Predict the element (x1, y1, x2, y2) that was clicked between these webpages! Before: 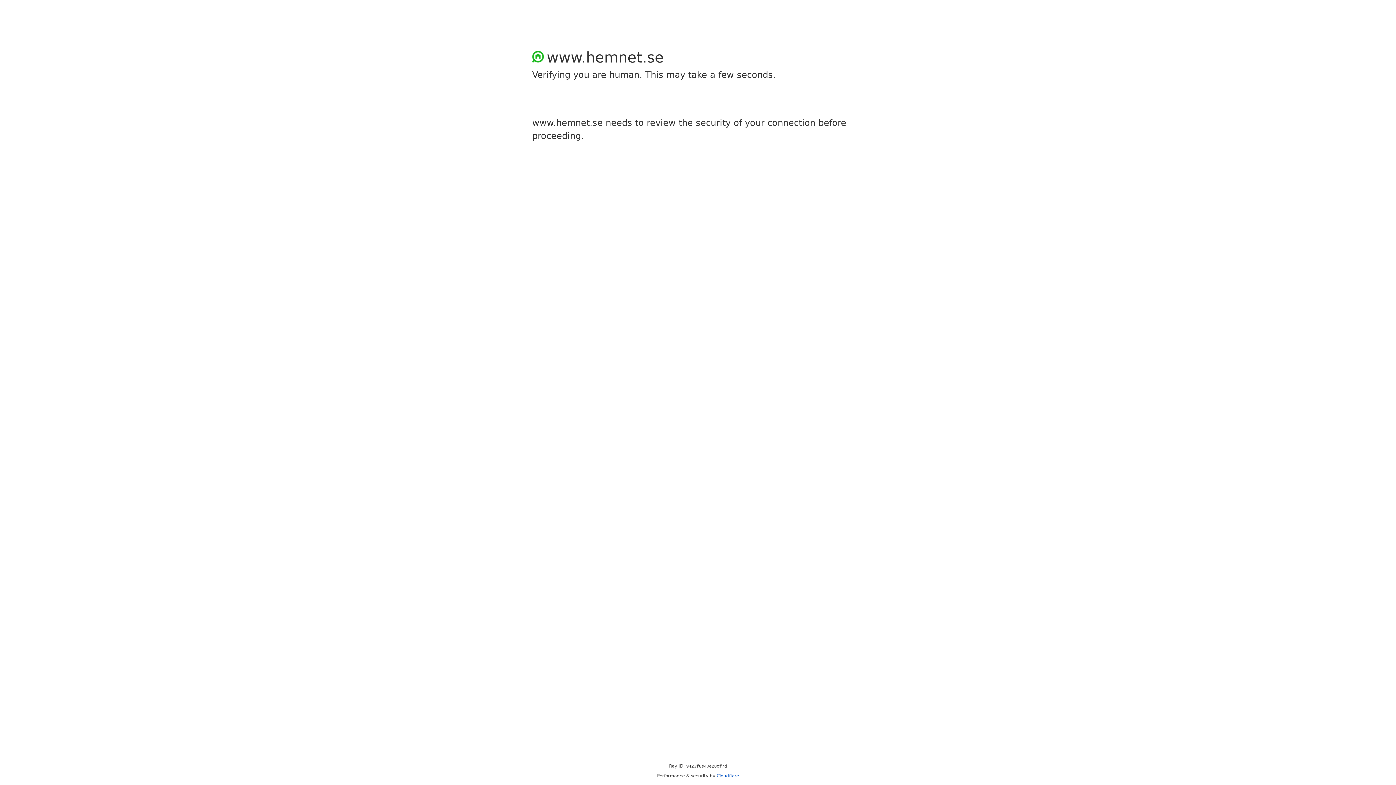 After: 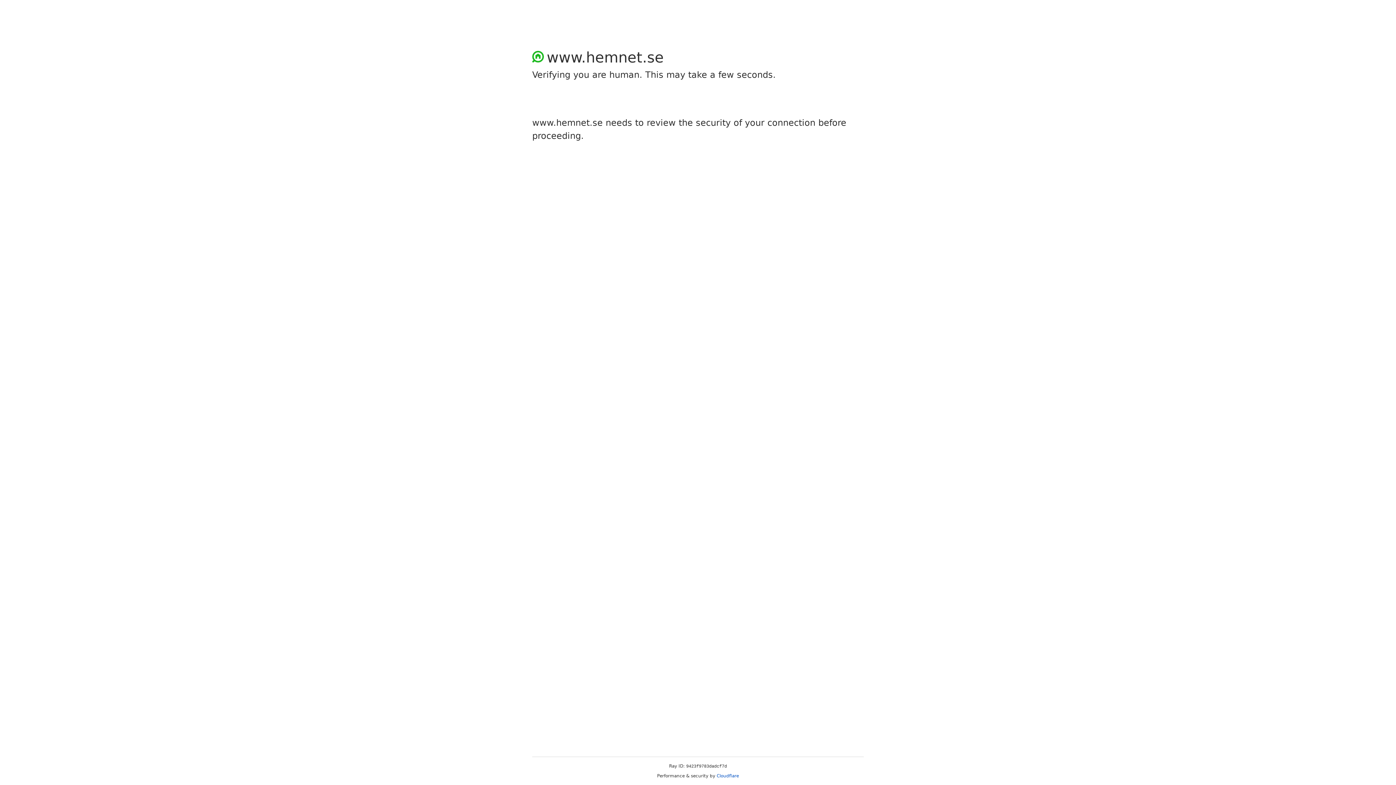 Action: label: Cloudflare bbox: (716, 773, 739, 778)